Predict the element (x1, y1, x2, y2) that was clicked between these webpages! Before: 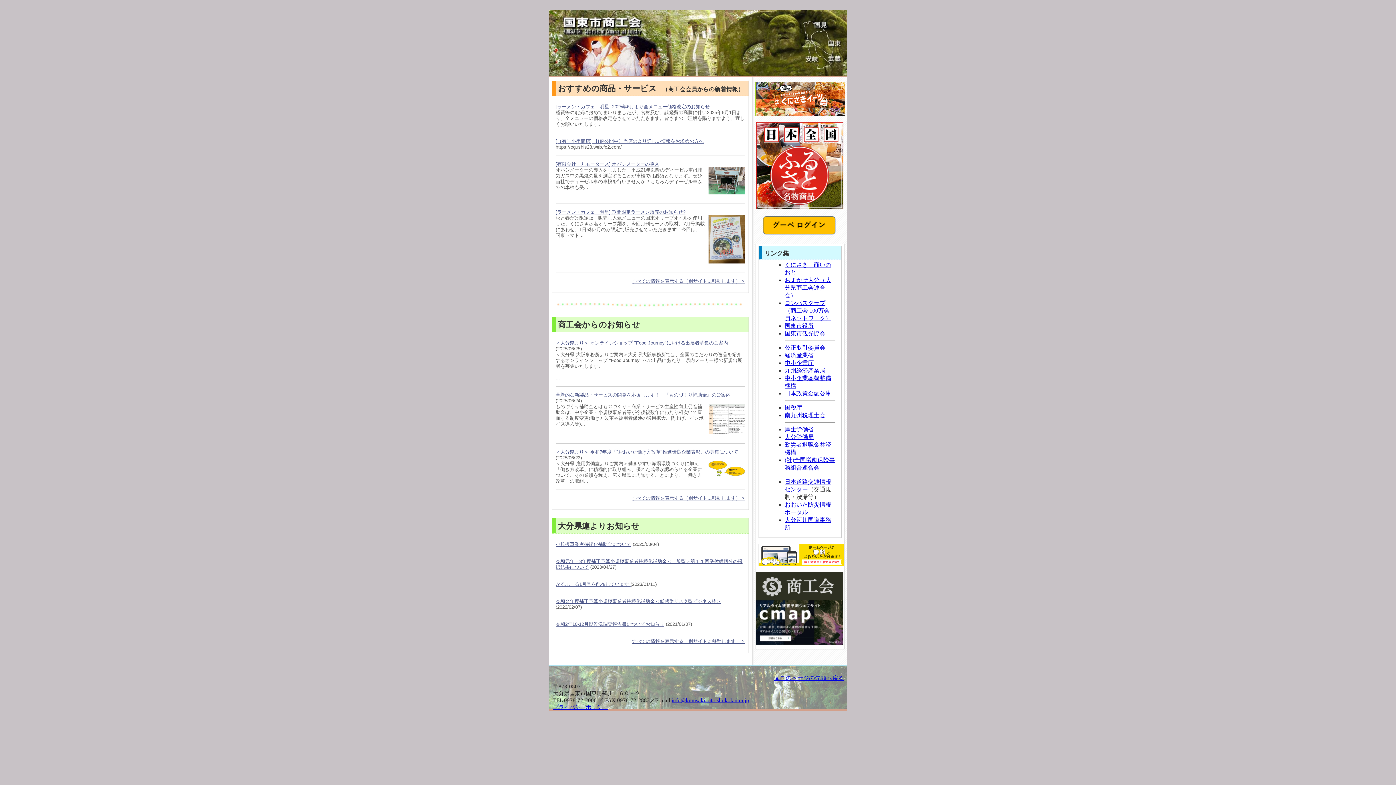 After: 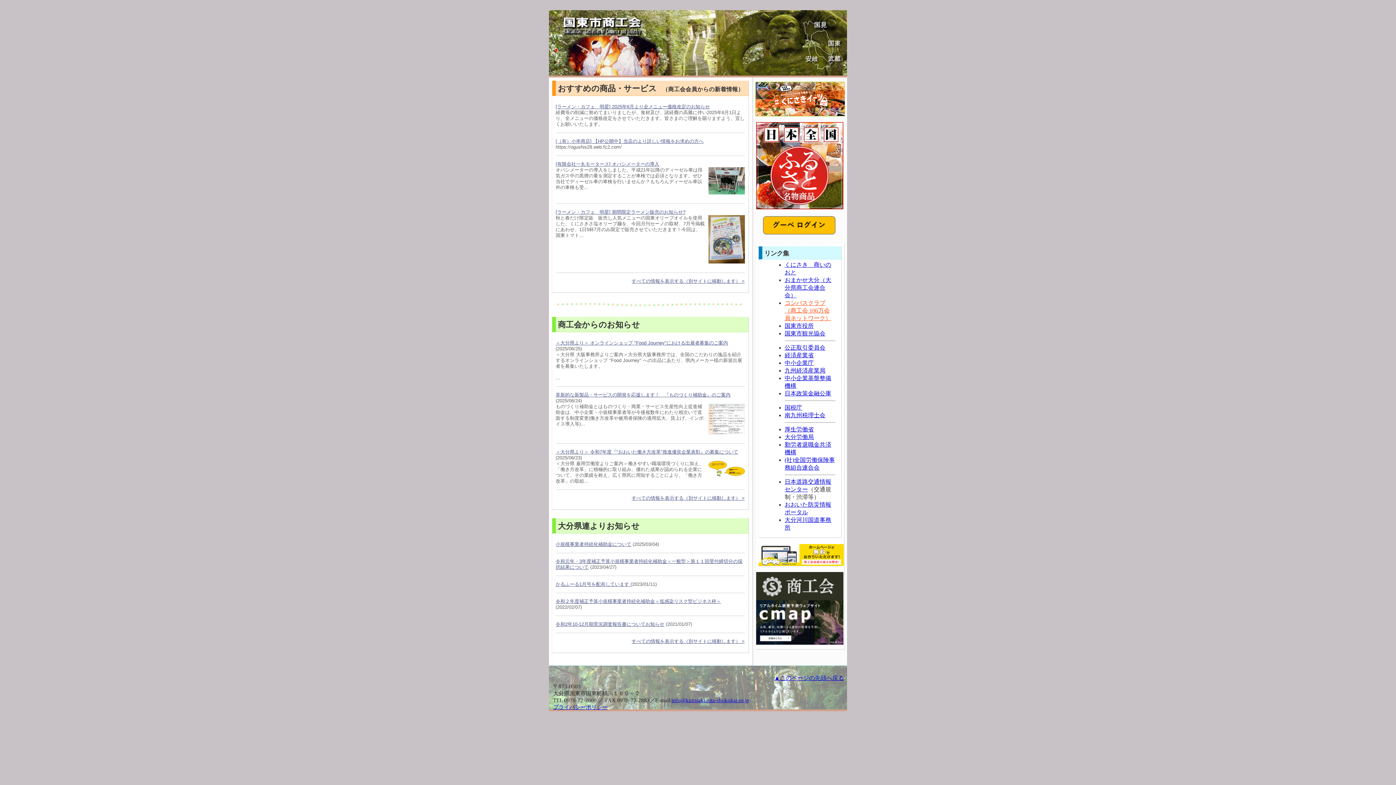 Action: bbox: (784, 300, 831, 321) label: コンパスクラブ（商工会 100万会員ネットワーク）